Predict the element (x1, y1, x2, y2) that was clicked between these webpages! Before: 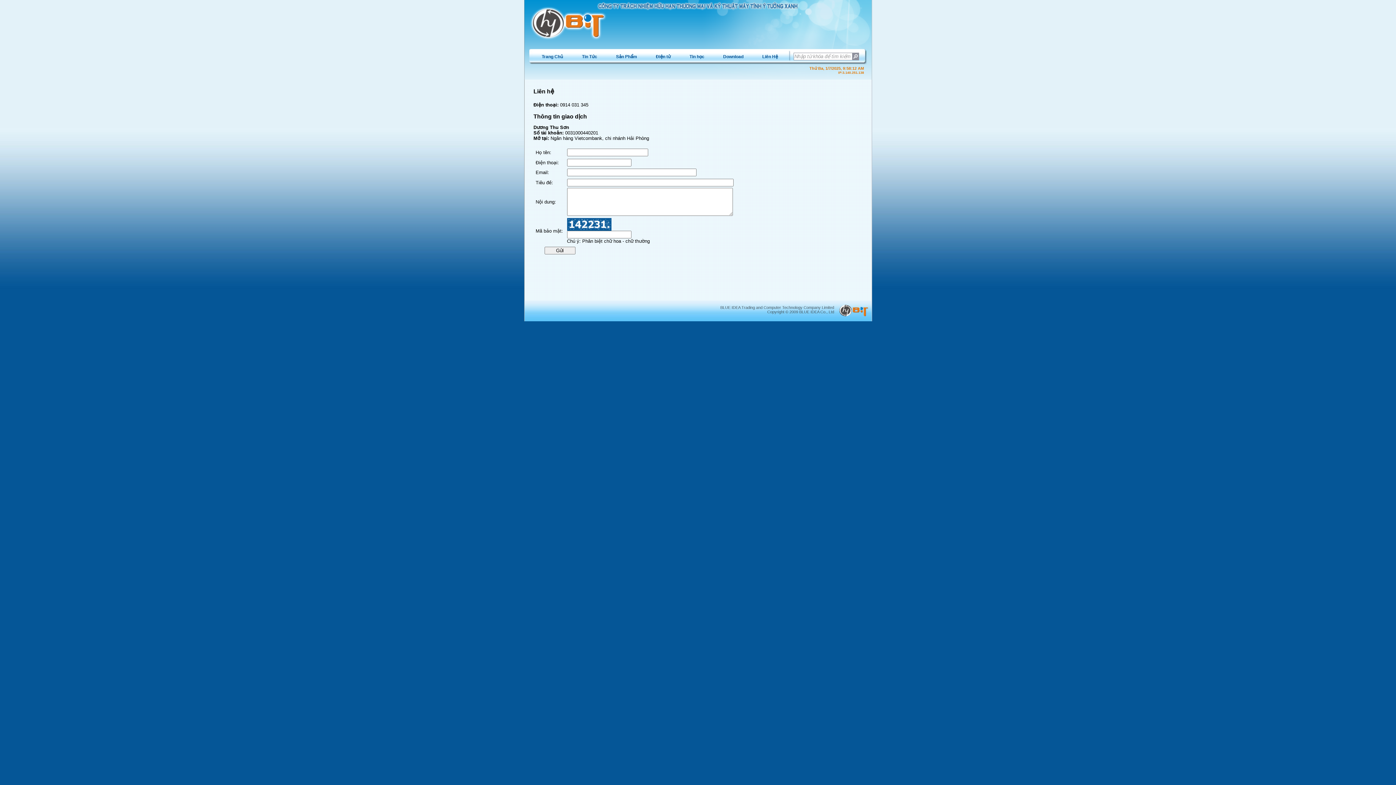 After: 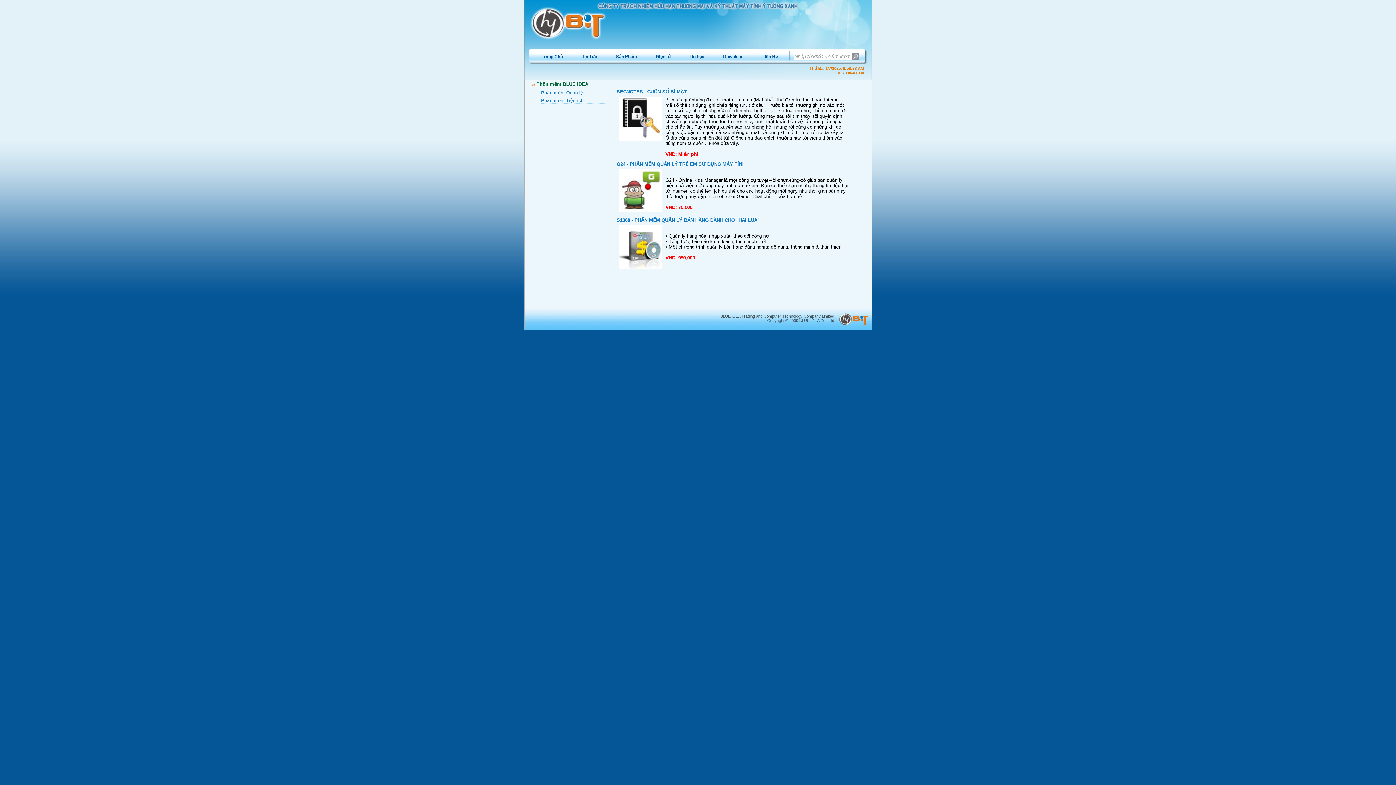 Action: bbox: (615, 54, 637, 59) label: Sản Phẩm